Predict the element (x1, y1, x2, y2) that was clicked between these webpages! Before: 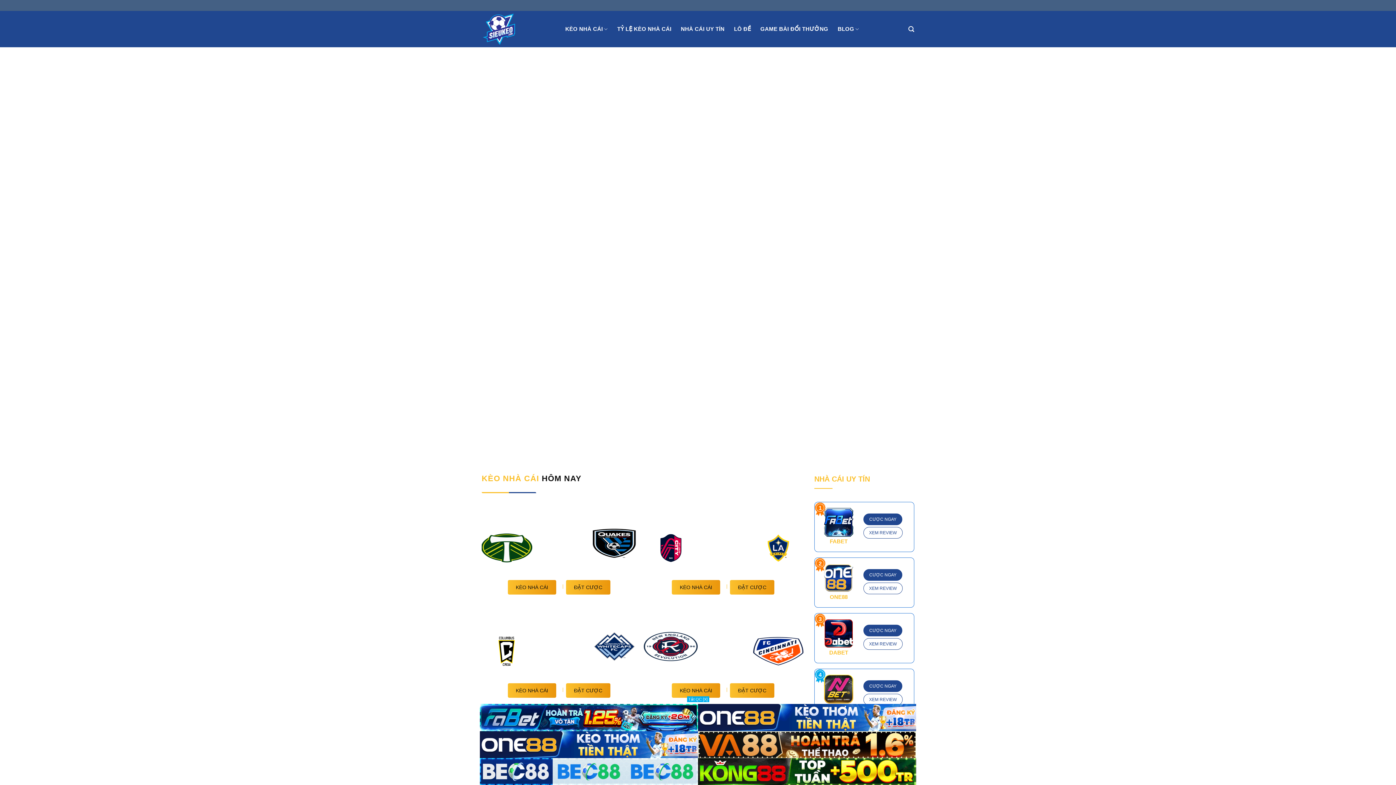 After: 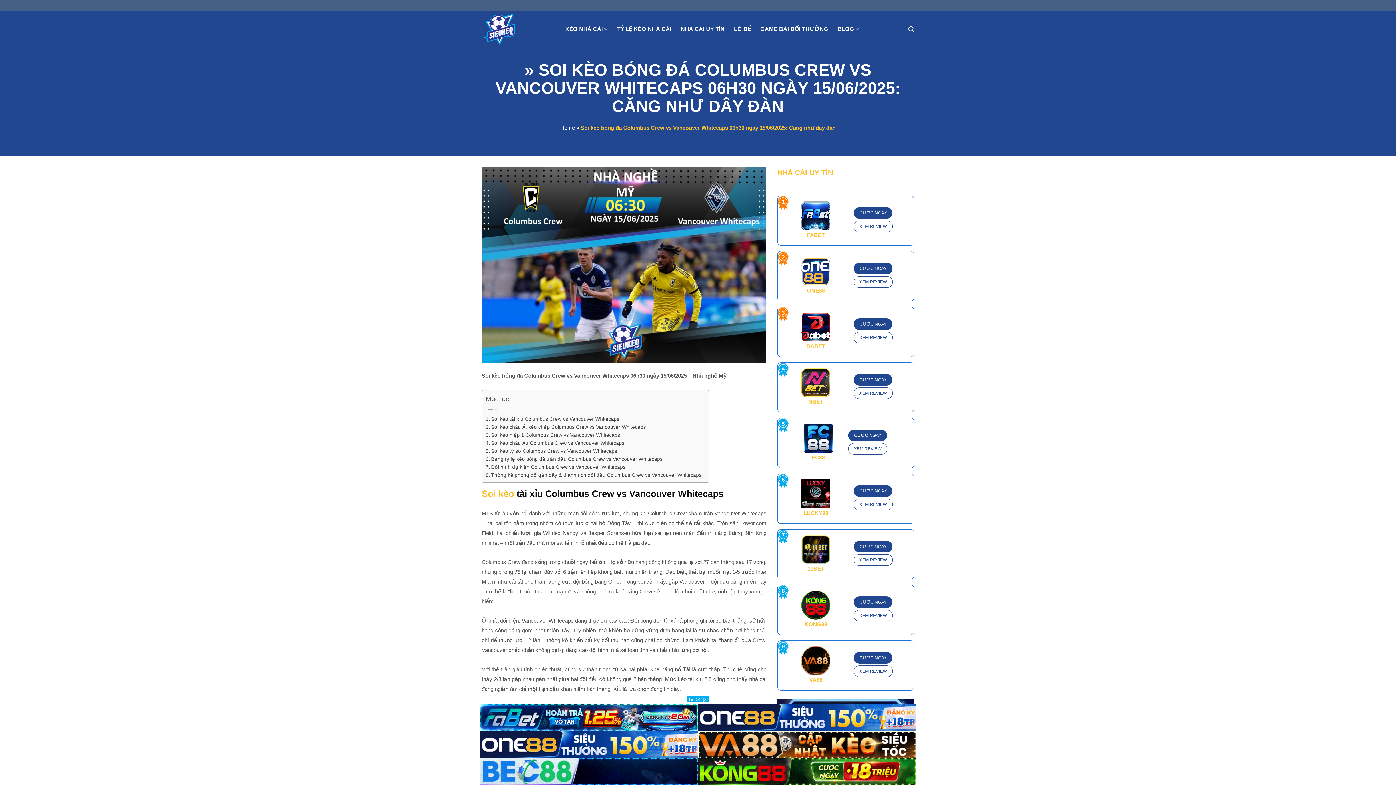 Action: bbox: (507, 683, 556, 698) label: KÈO NHÀ CÁI